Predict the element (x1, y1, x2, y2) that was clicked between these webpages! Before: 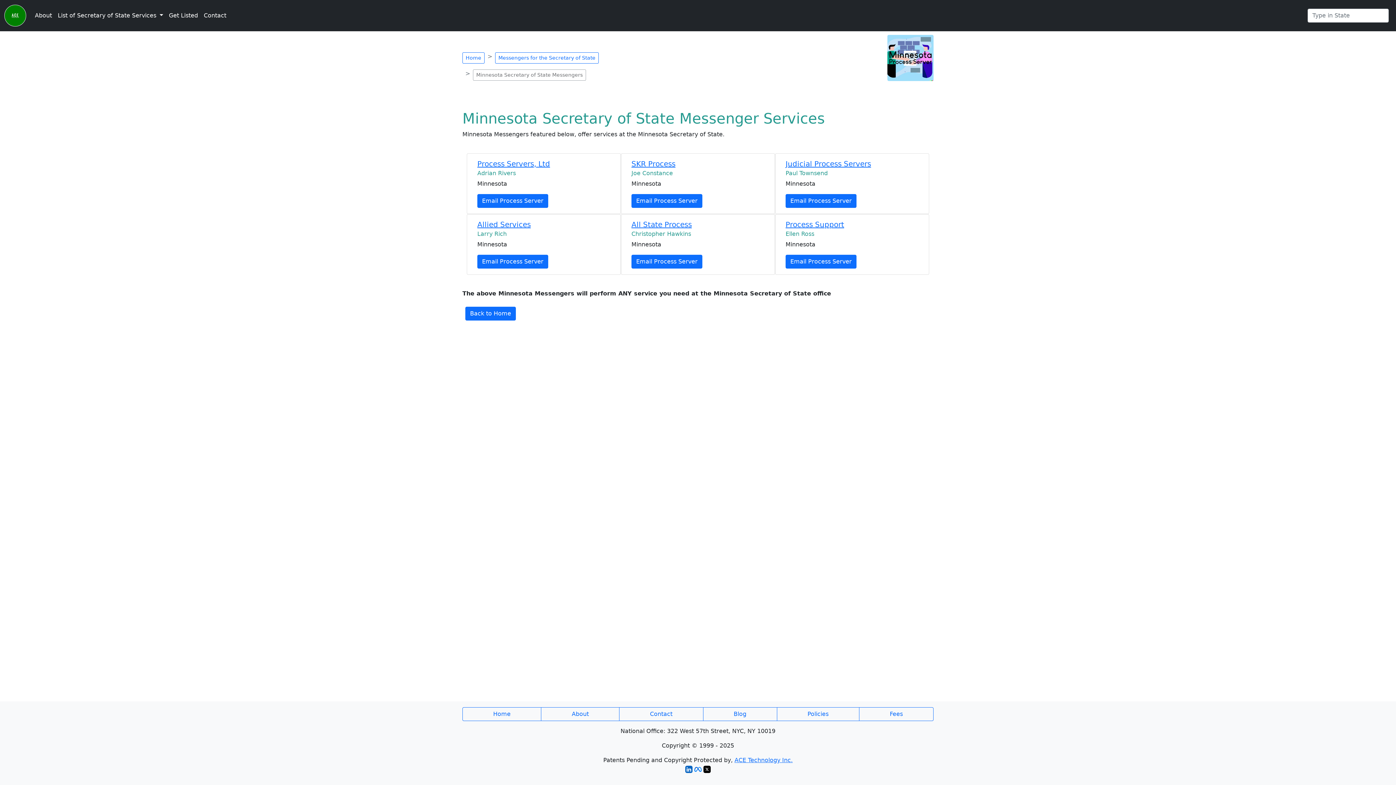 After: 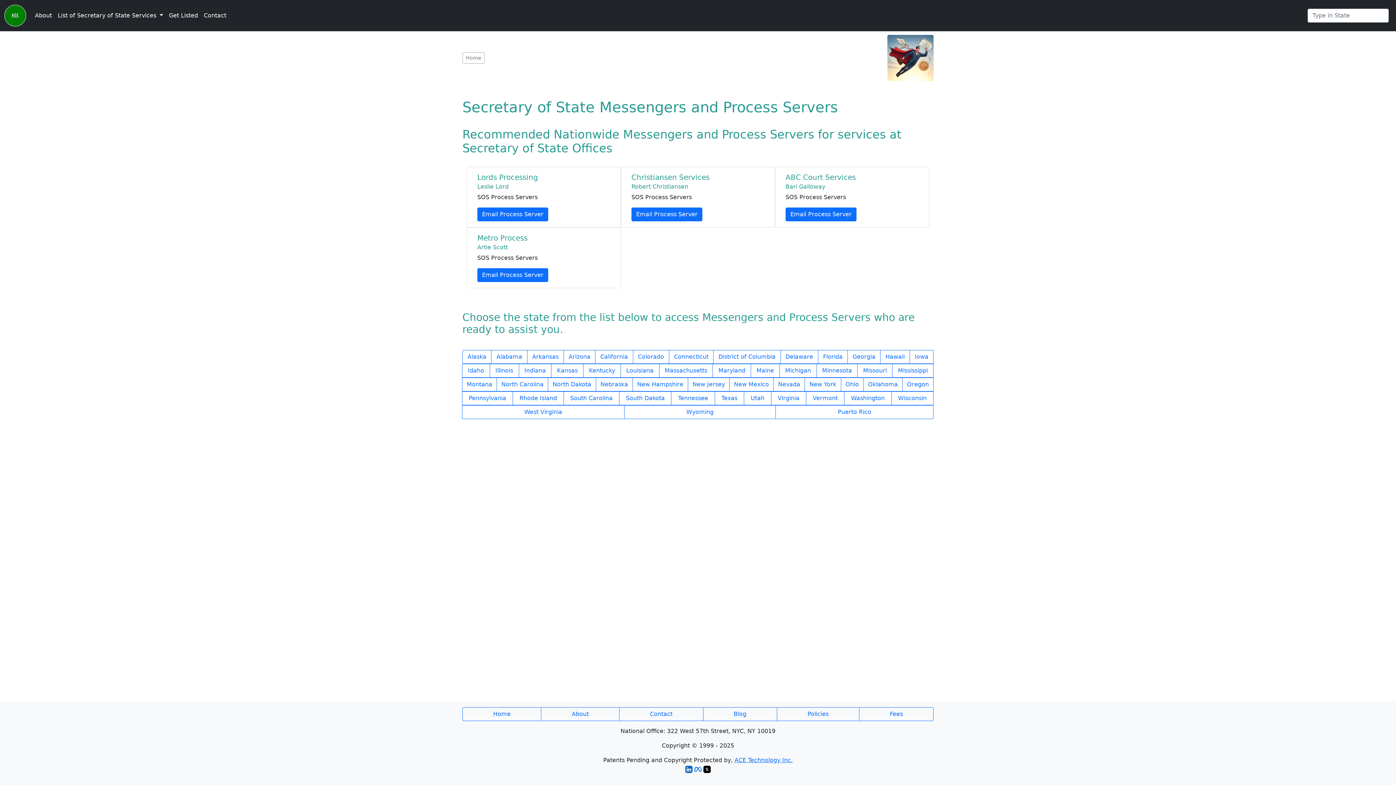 Action: bbox: (462, 707, 541, 721) label: Home